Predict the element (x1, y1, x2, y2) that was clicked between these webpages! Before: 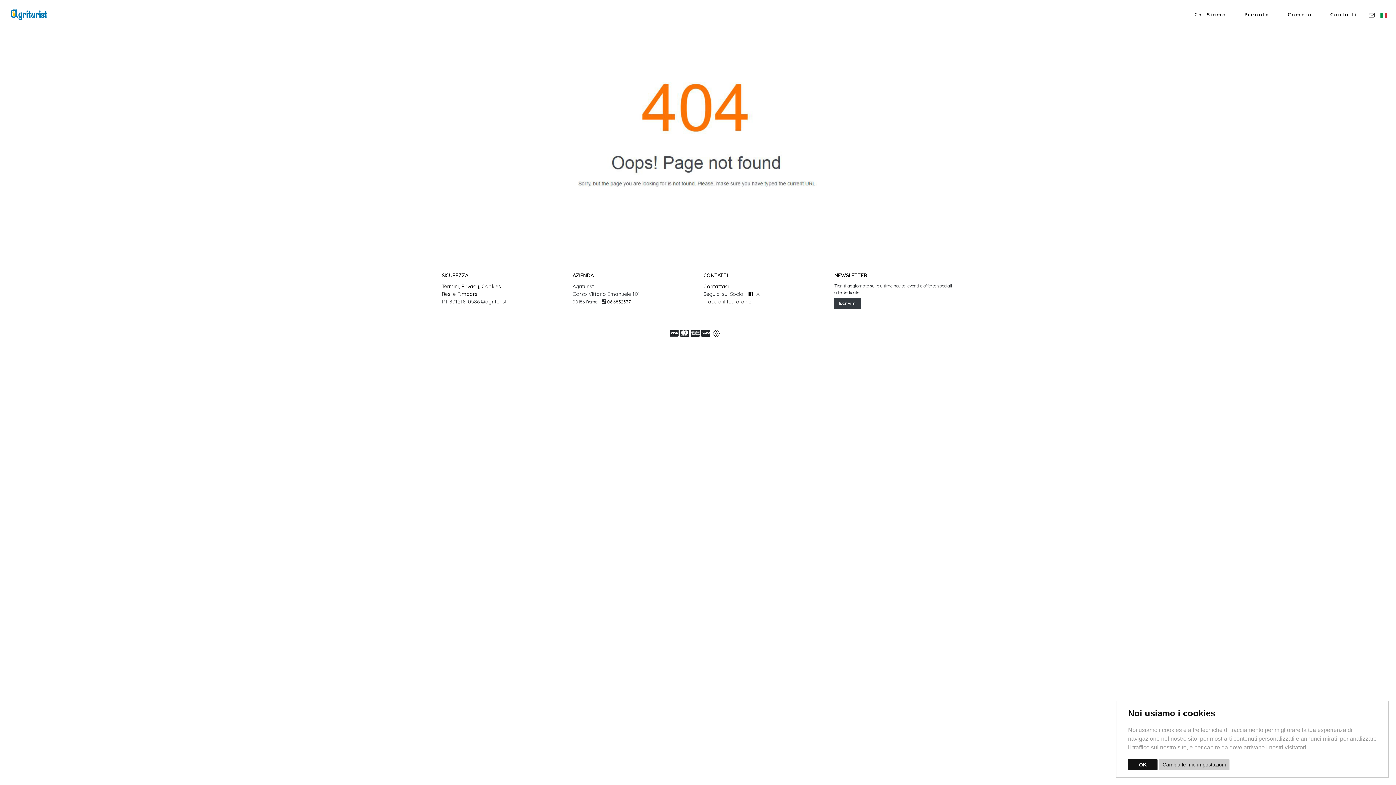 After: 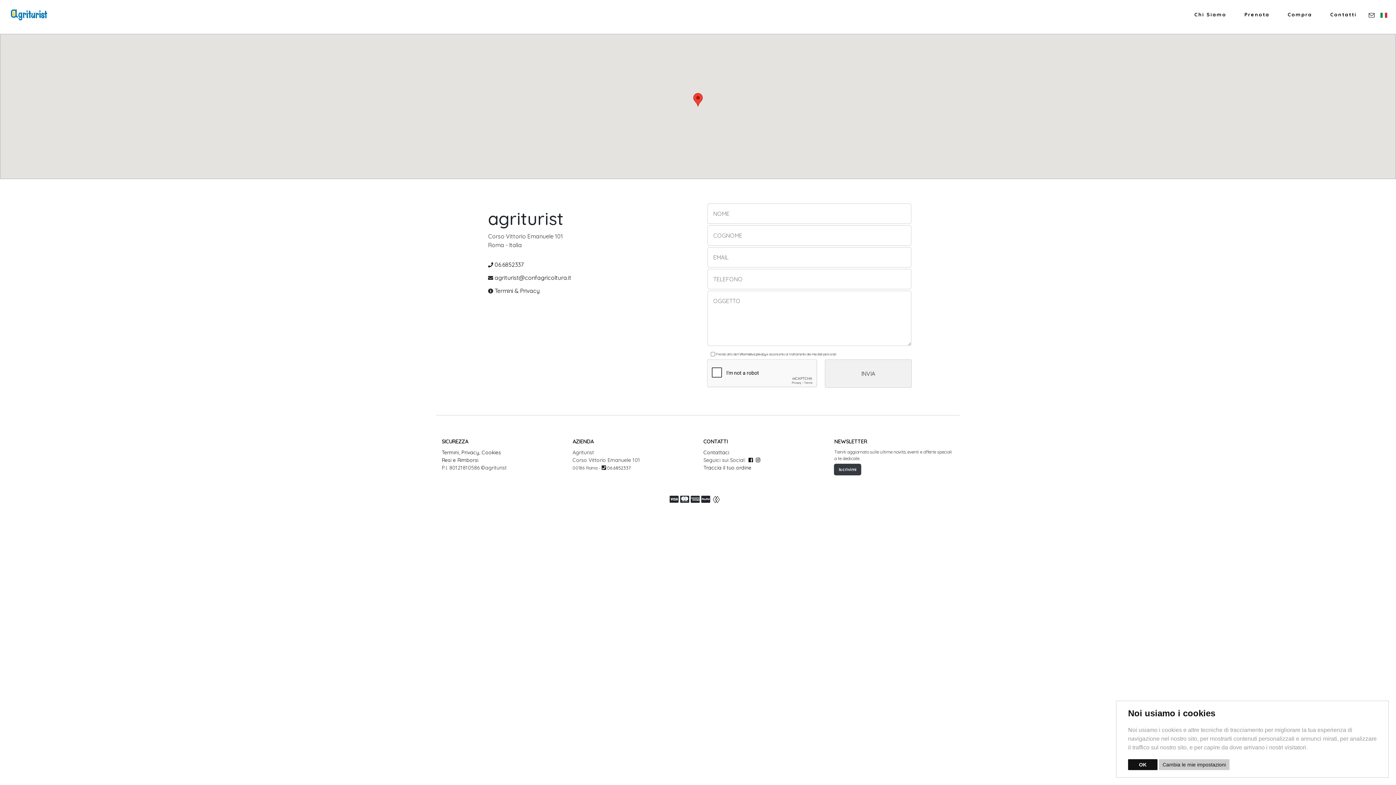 Action: bbox: (703, 283, 729, 289) label: Contattaci